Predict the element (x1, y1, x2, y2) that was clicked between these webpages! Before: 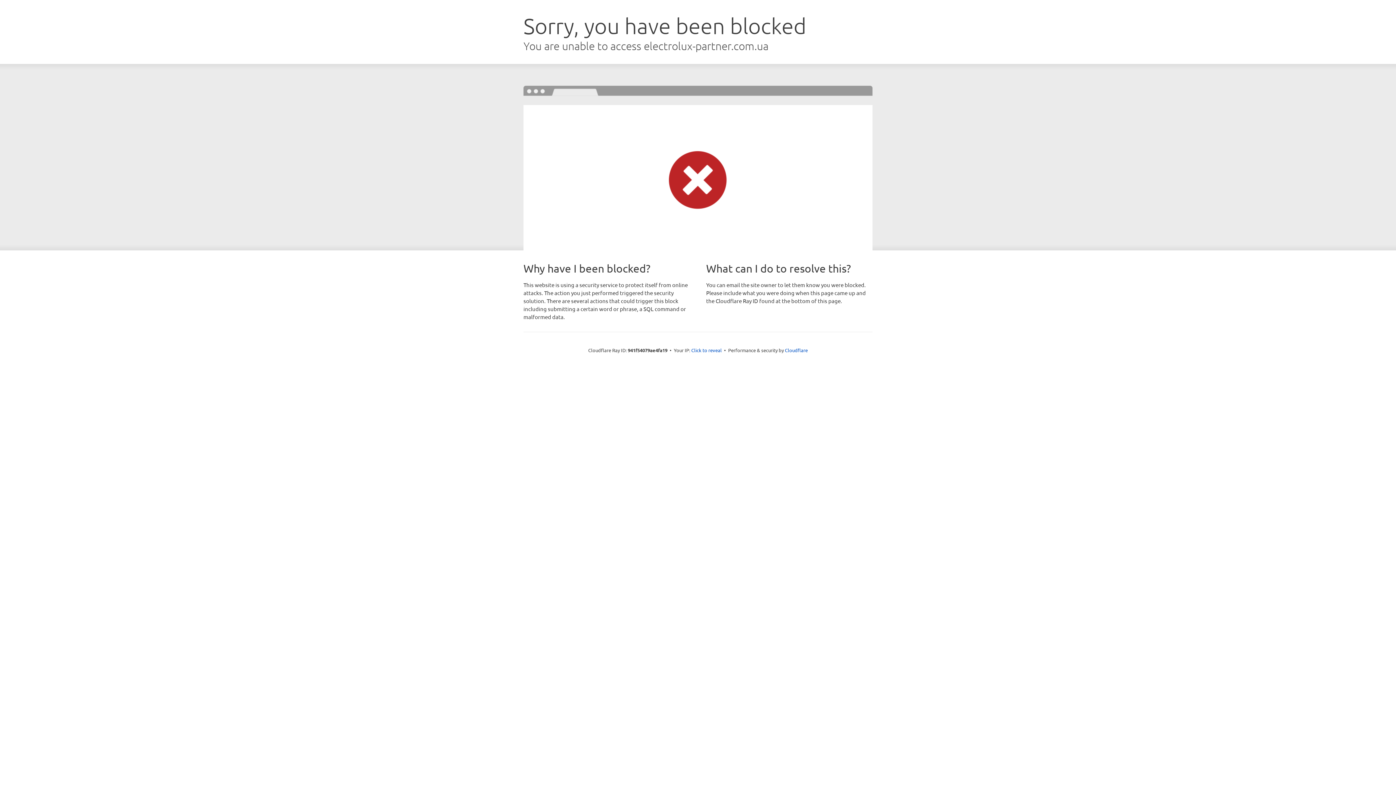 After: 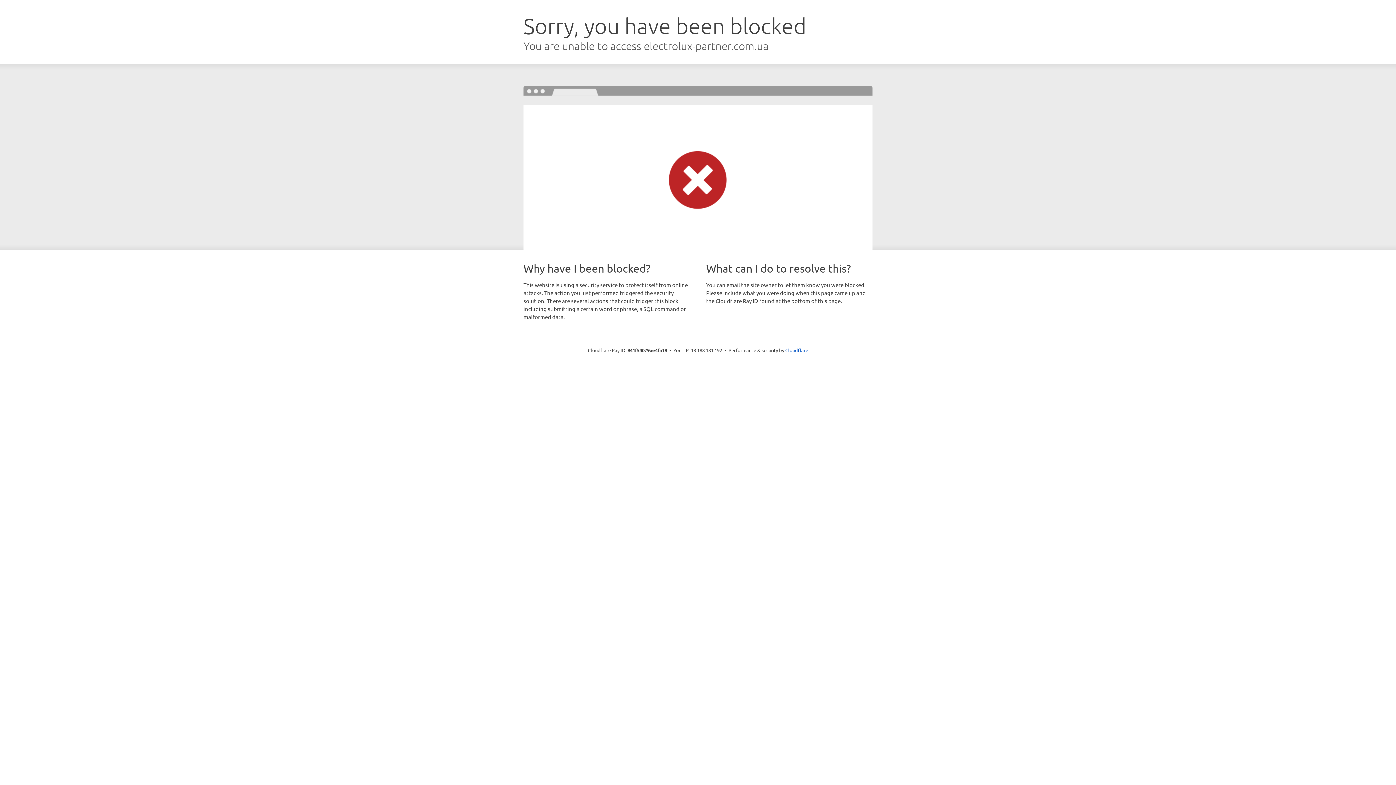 Action: bbox: (691, 346, 722, 353) label: Click to reveal